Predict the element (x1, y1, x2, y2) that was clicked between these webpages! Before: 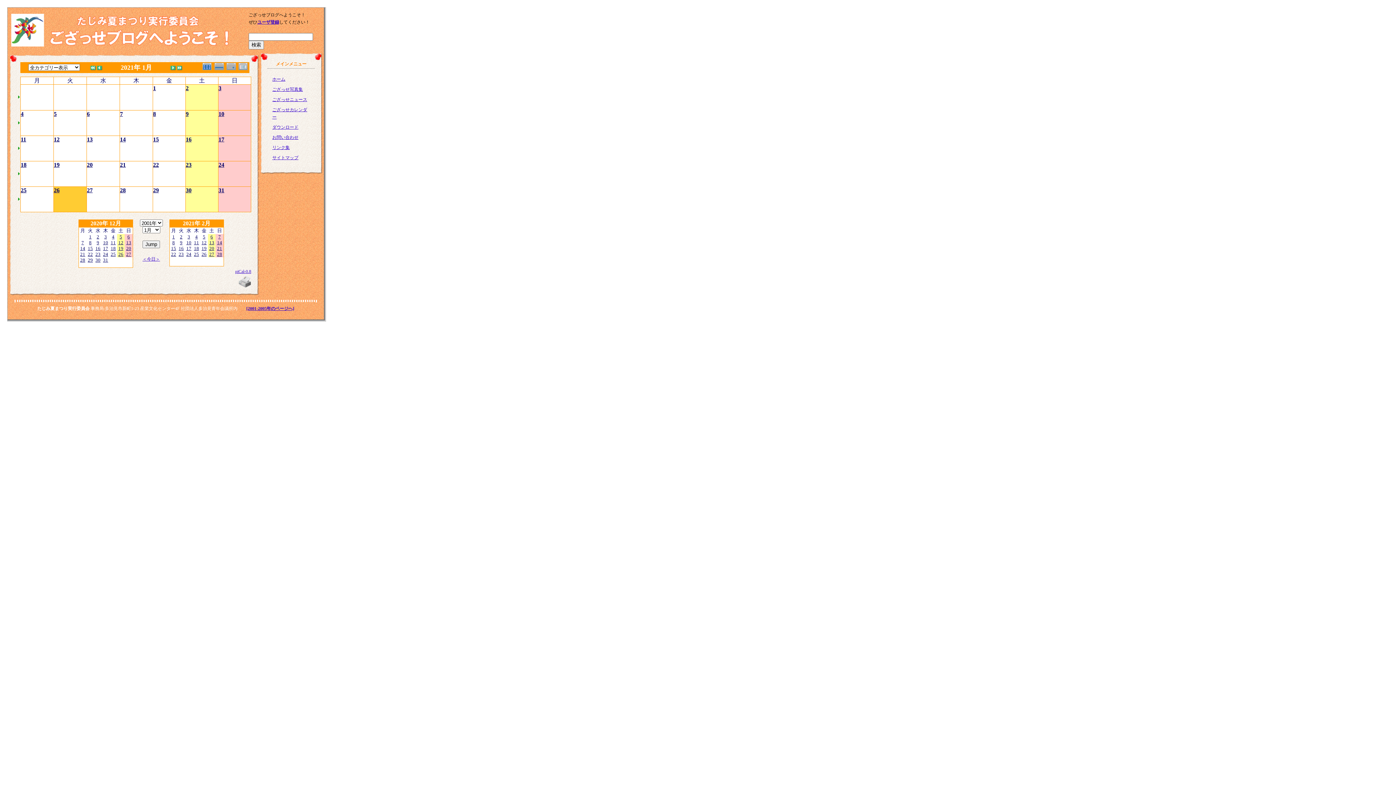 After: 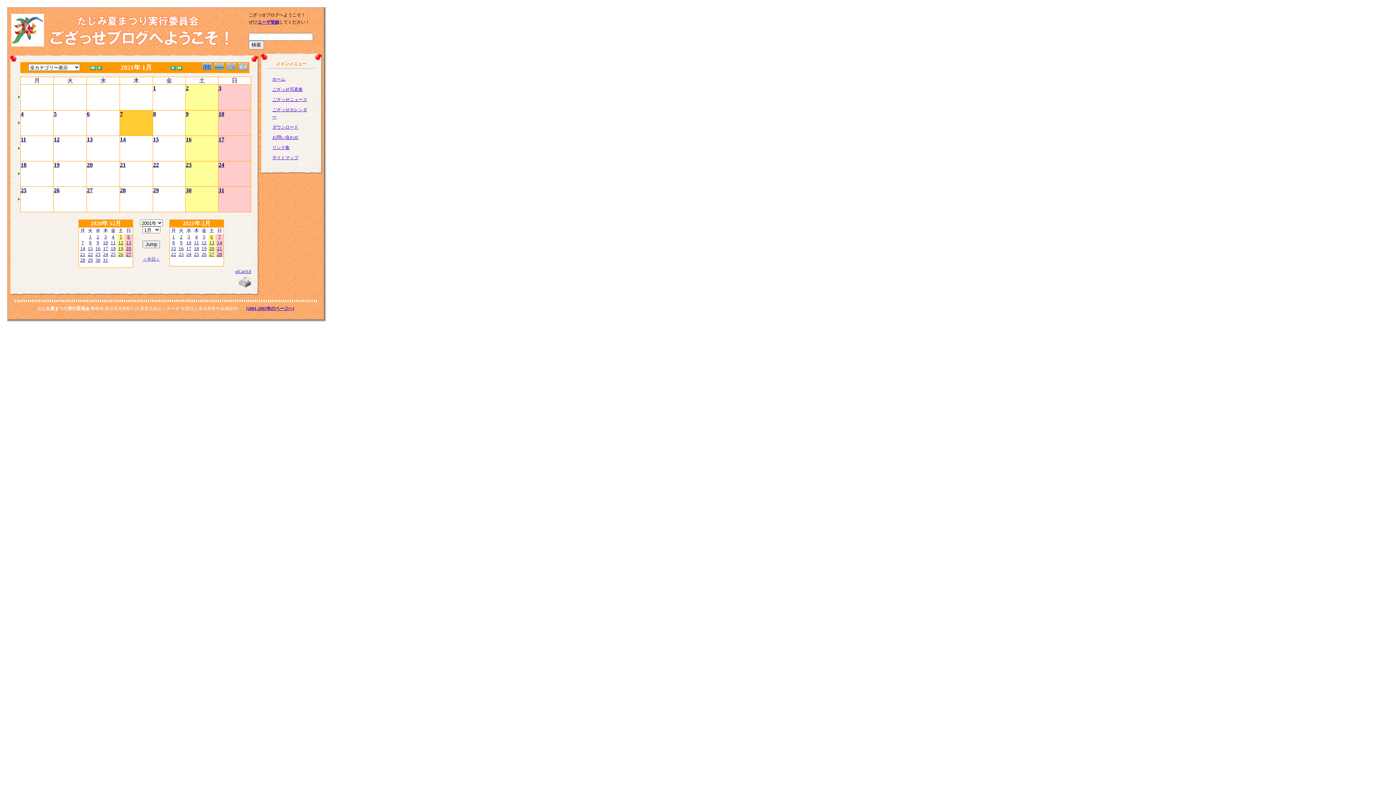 Action: bbox: (134, 111, 146, 116)